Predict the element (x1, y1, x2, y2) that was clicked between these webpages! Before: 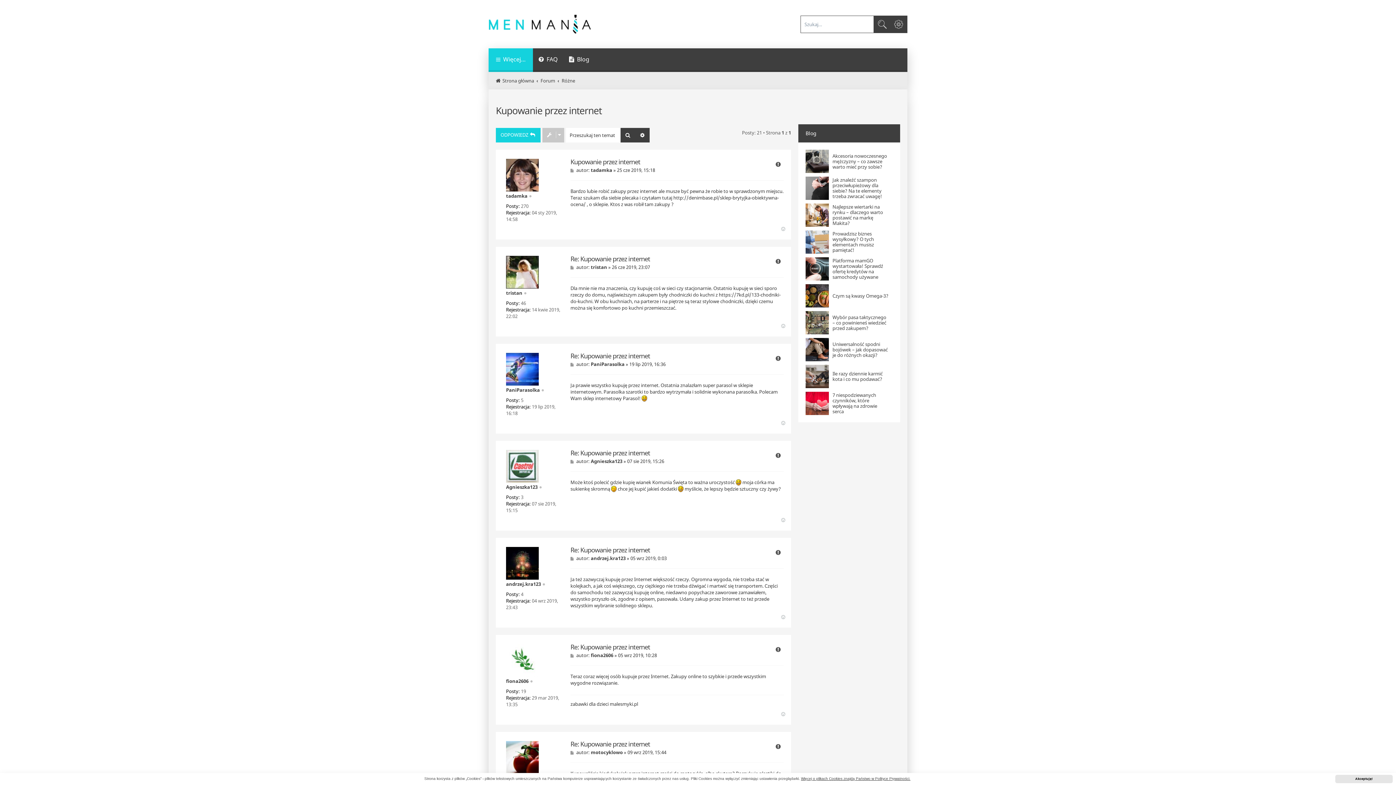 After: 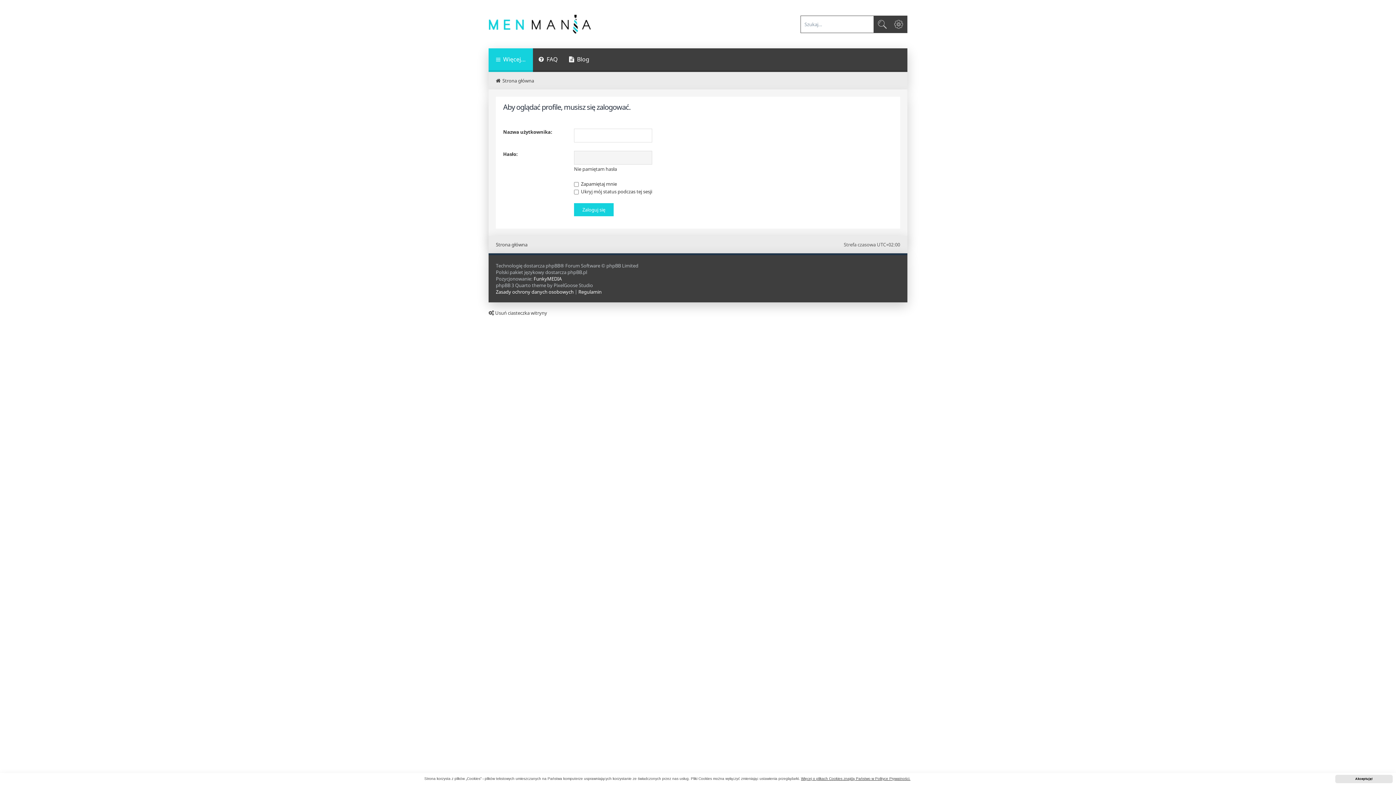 Action: label: tadamka bbox: (506, 192, 527, 199)